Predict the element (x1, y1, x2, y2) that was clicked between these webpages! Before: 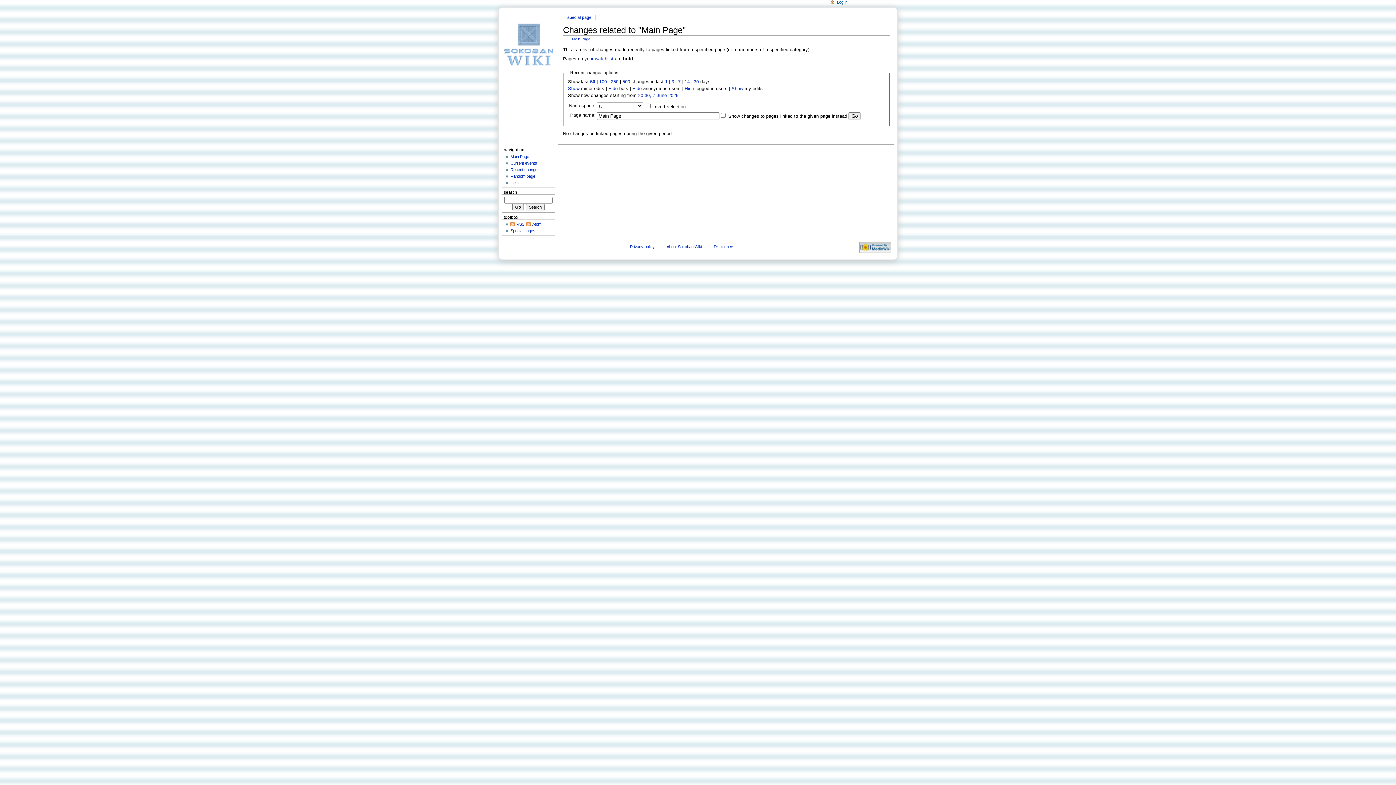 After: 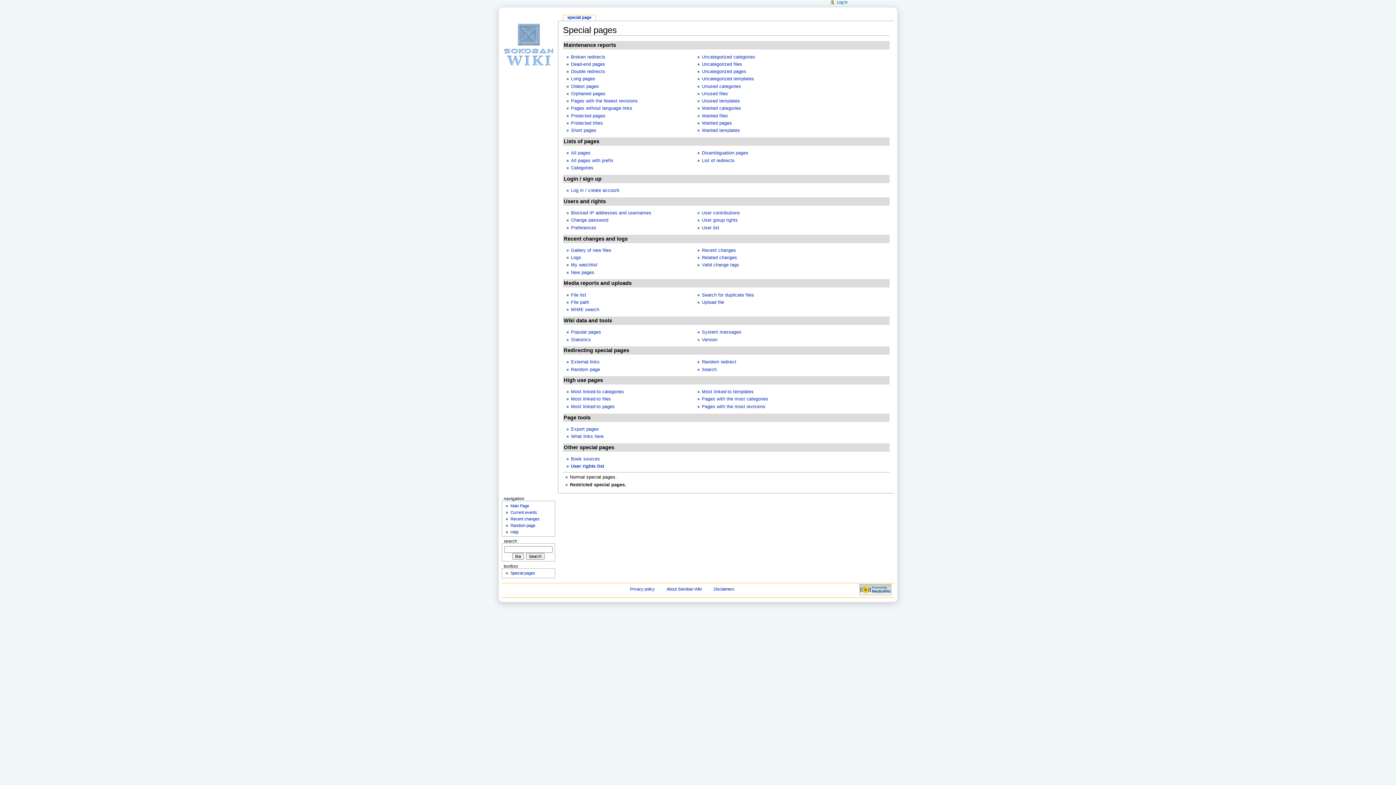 Action: label: Special pages bbox: (510, 228, 535, 233)